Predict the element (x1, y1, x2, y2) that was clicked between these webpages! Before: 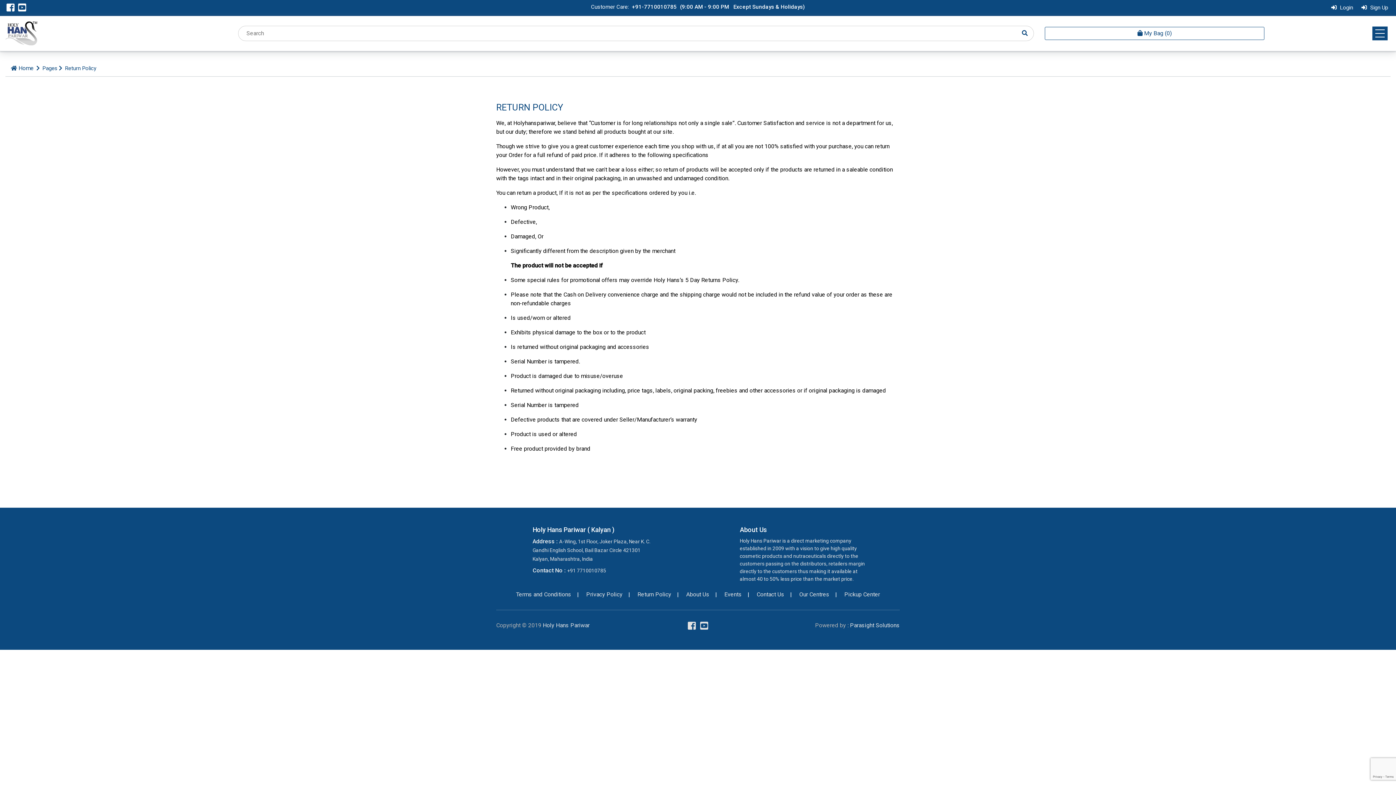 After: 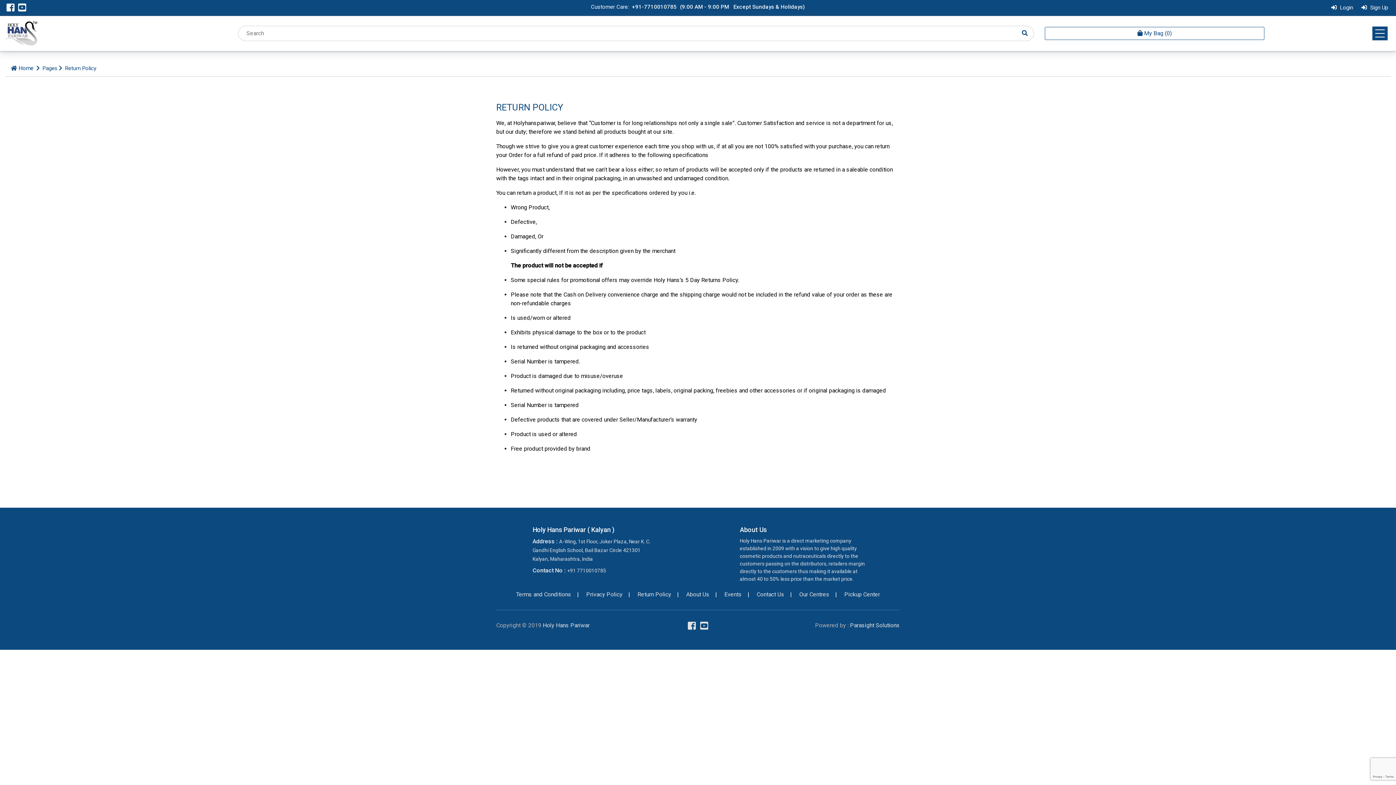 Action: bbox: (632, 2, 676, 10) label: +91-7710010785